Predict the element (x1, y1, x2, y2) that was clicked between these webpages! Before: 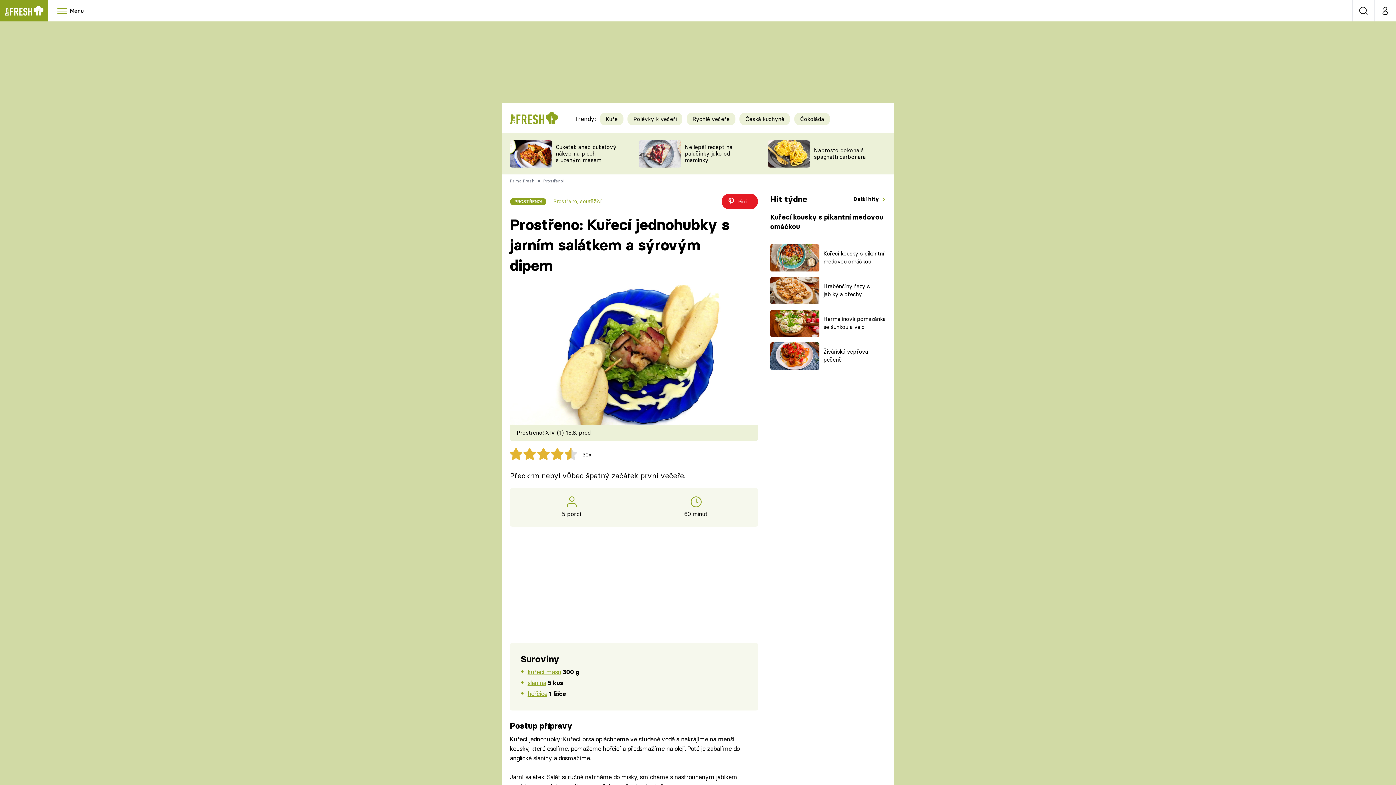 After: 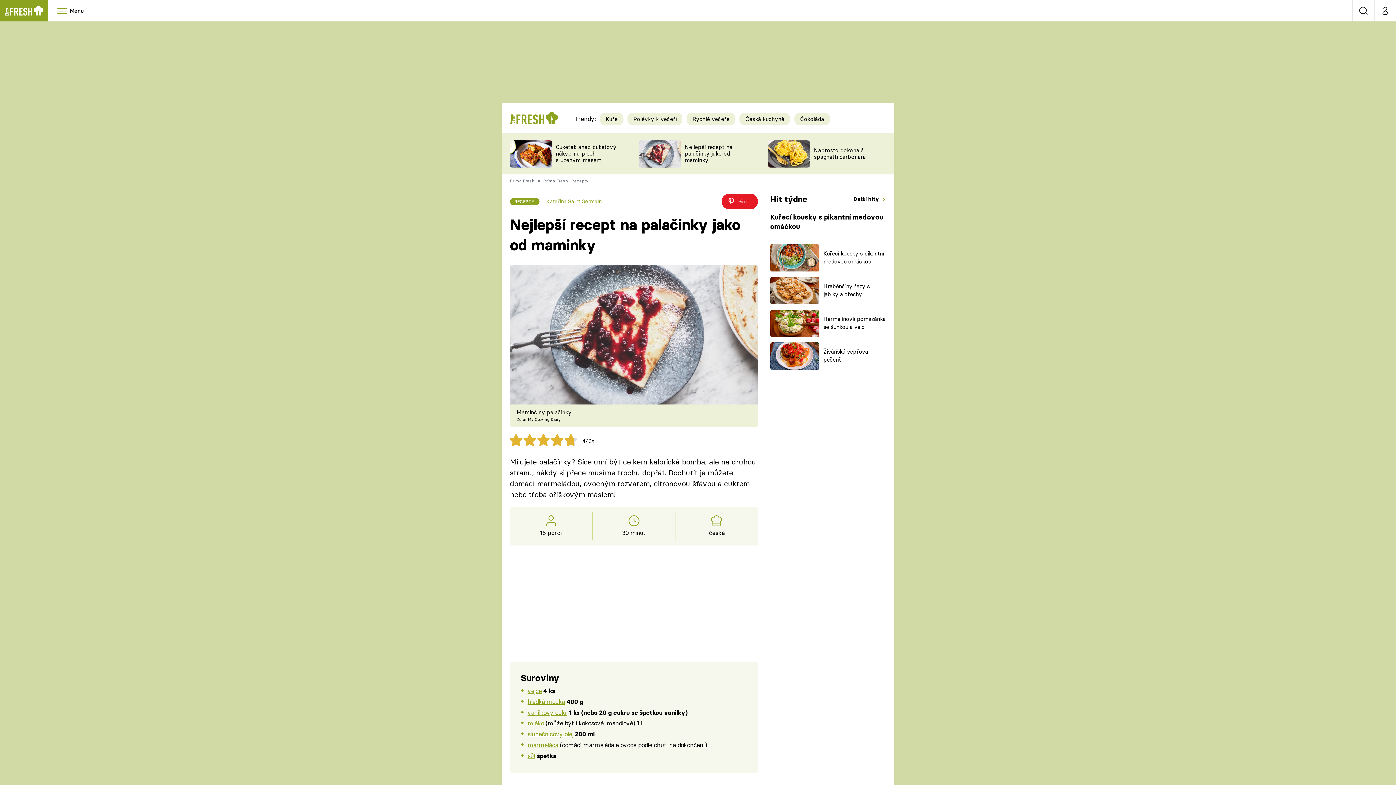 Action: bbox: (685, 143, 732, 163) label: Nejlepší recept na palačinky jako od maminky